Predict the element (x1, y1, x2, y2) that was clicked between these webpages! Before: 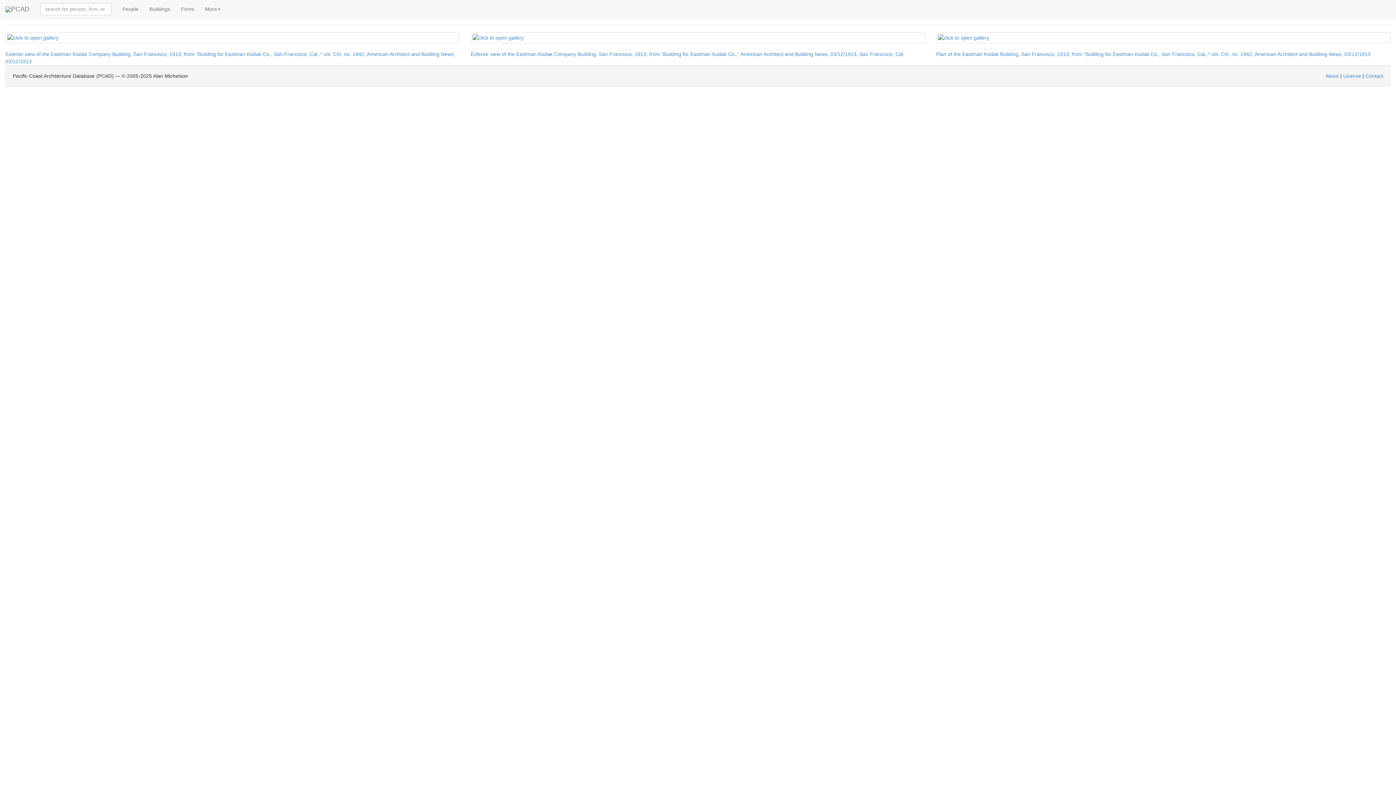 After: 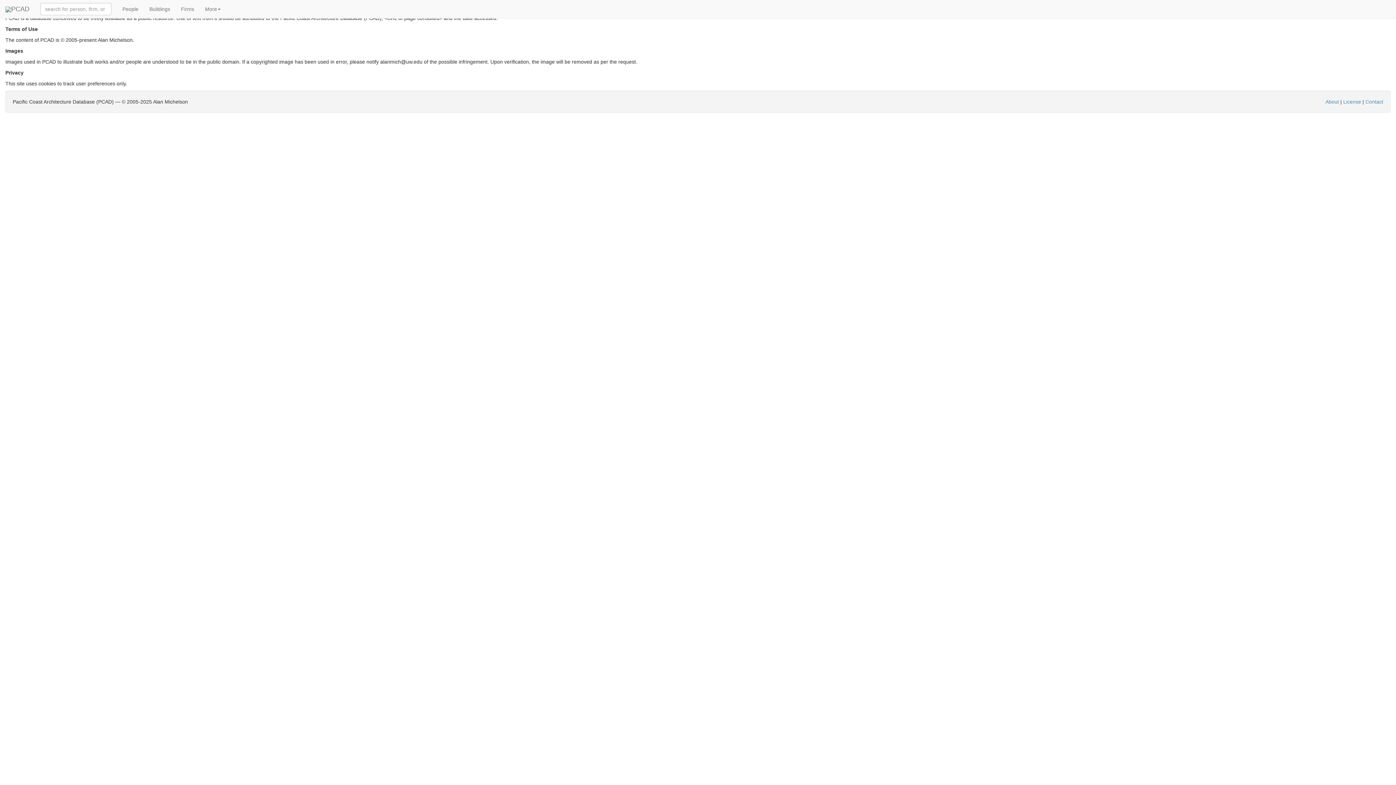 Action: label: License bbox: (1343, 73, 1361, 78)